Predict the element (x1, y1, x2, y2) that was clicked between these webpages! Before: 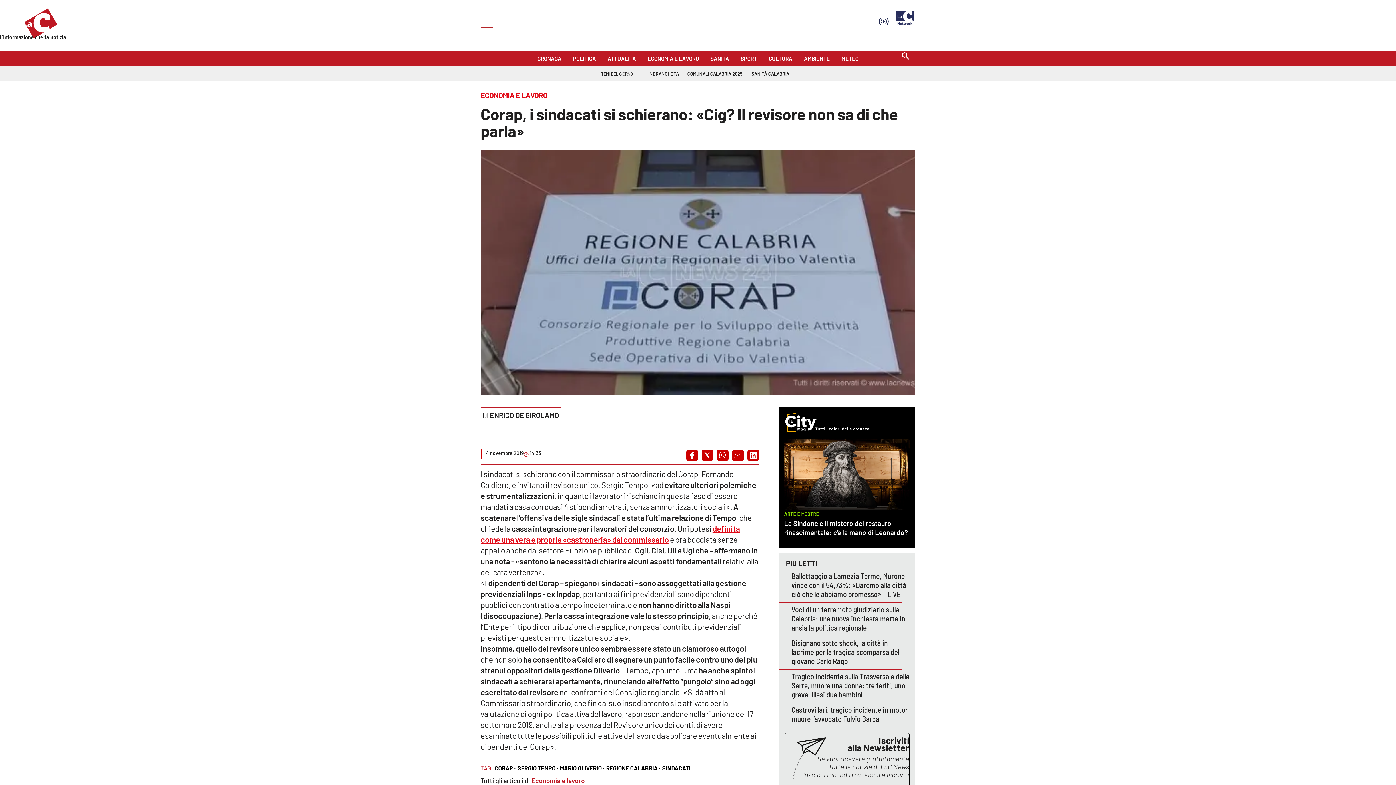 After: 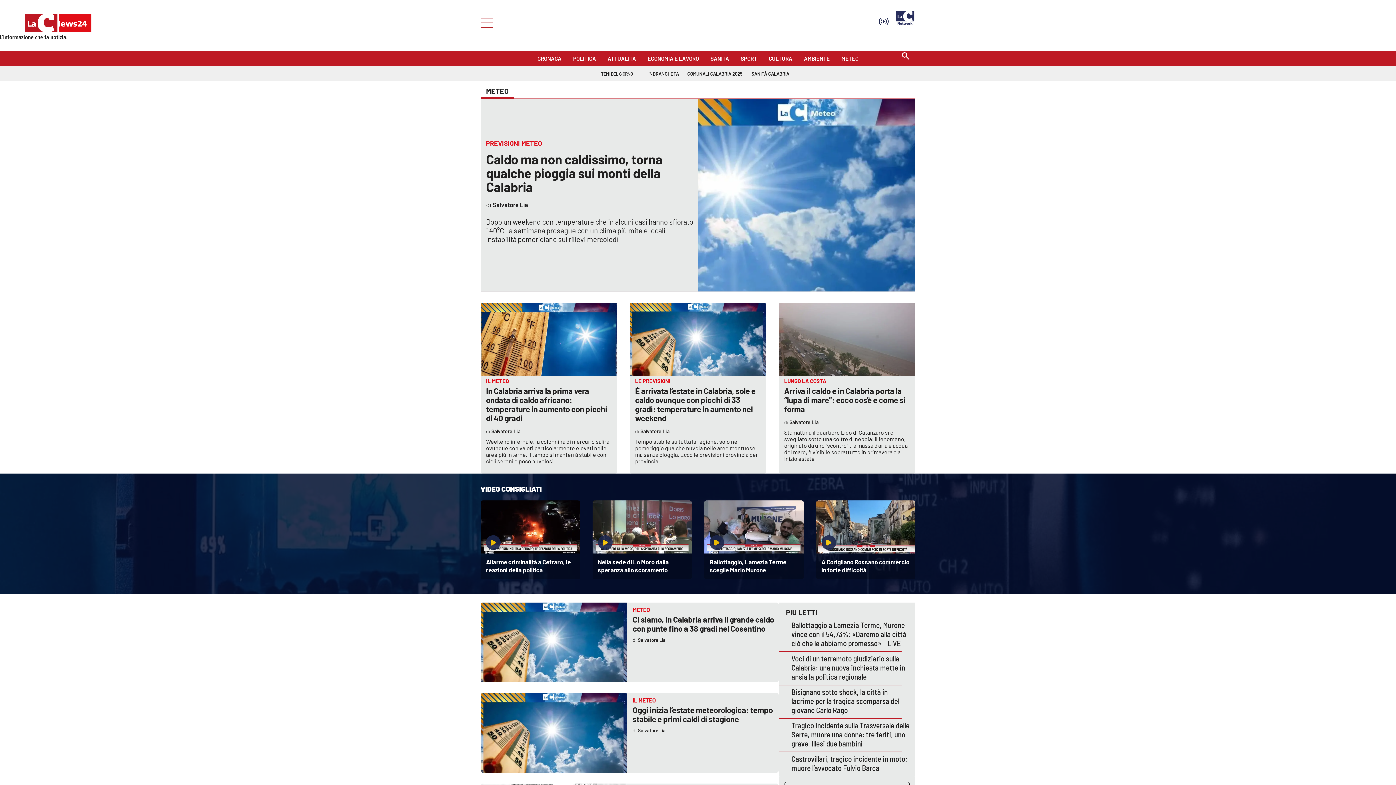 Action: label: METEO bbox: (841, 52, 858, 60)